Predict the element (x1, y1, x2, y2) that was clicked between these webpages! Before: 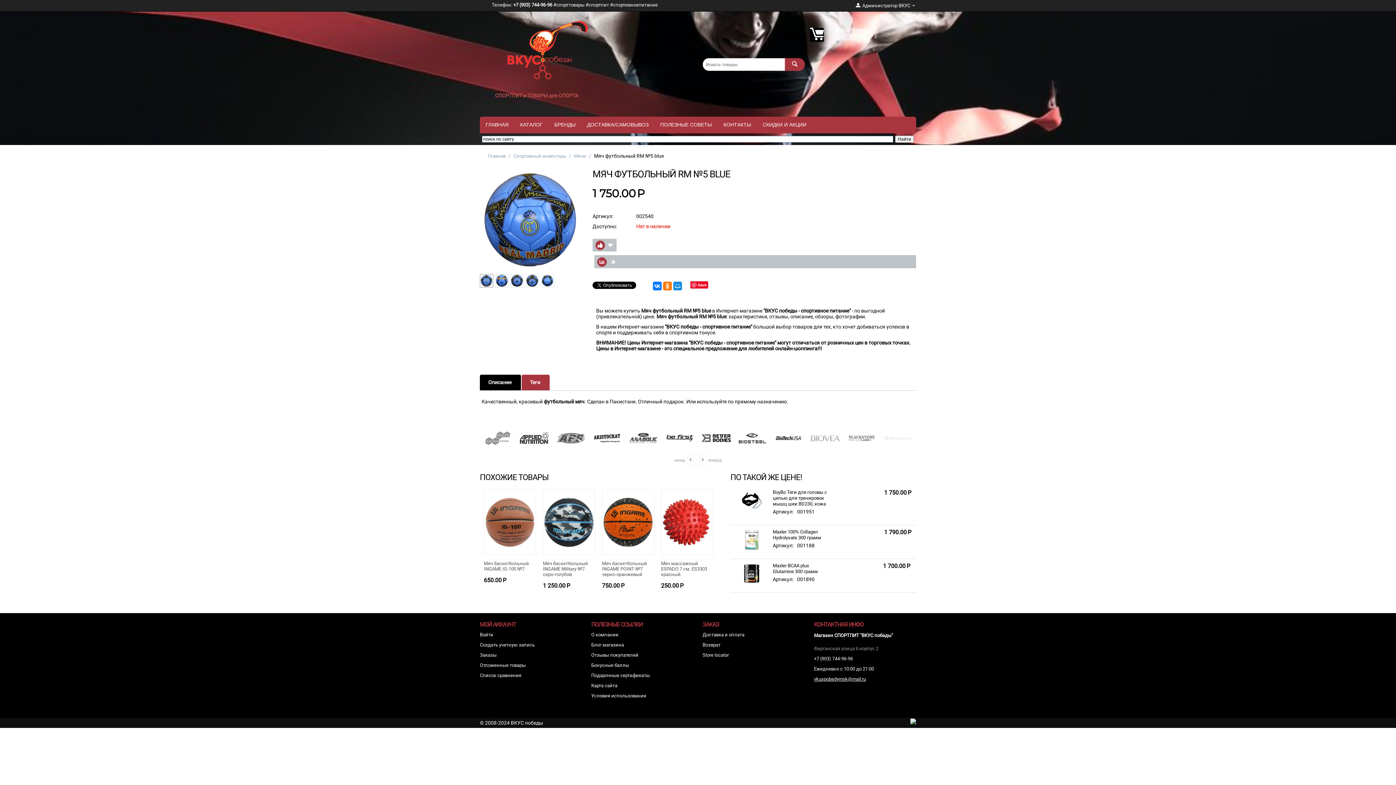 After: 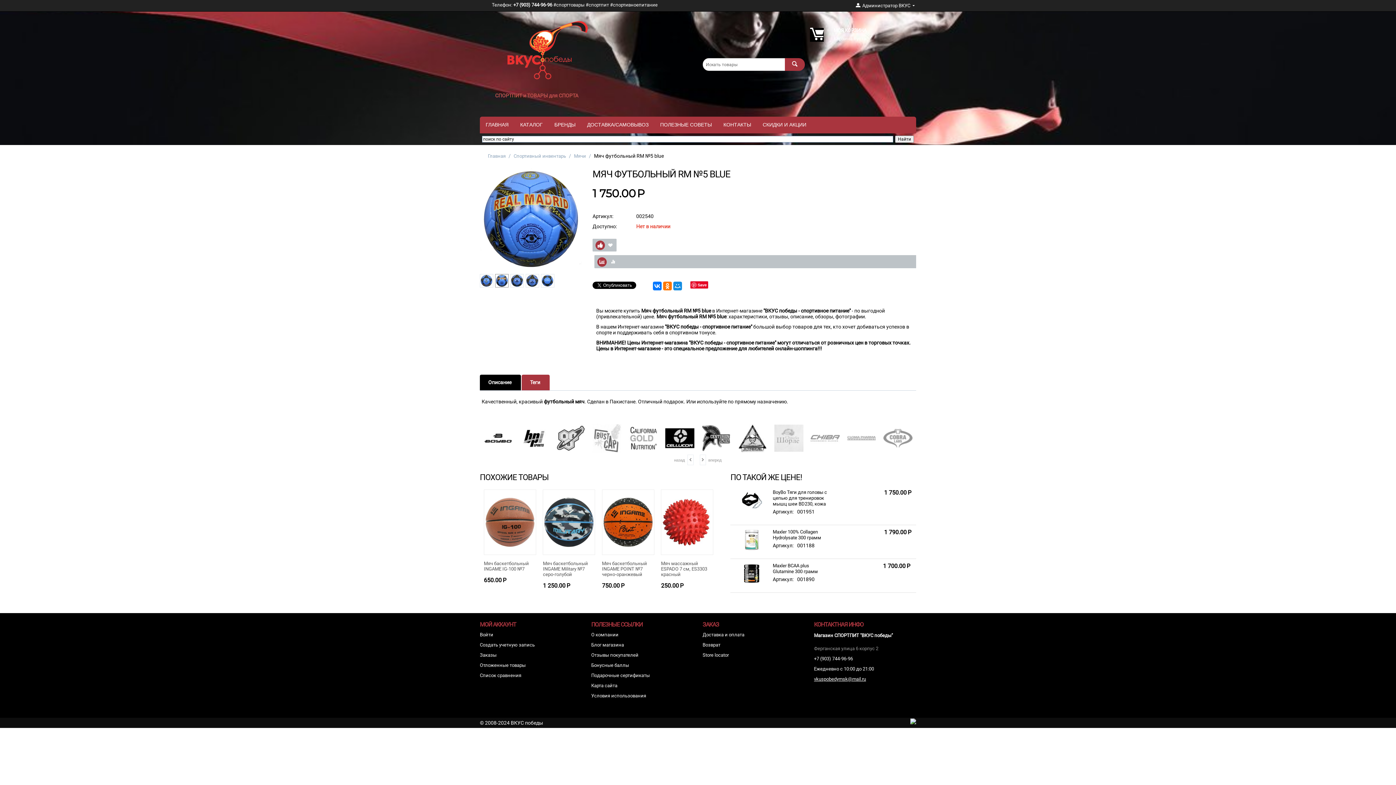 Action: bbox: (495, 274, 508, 287)